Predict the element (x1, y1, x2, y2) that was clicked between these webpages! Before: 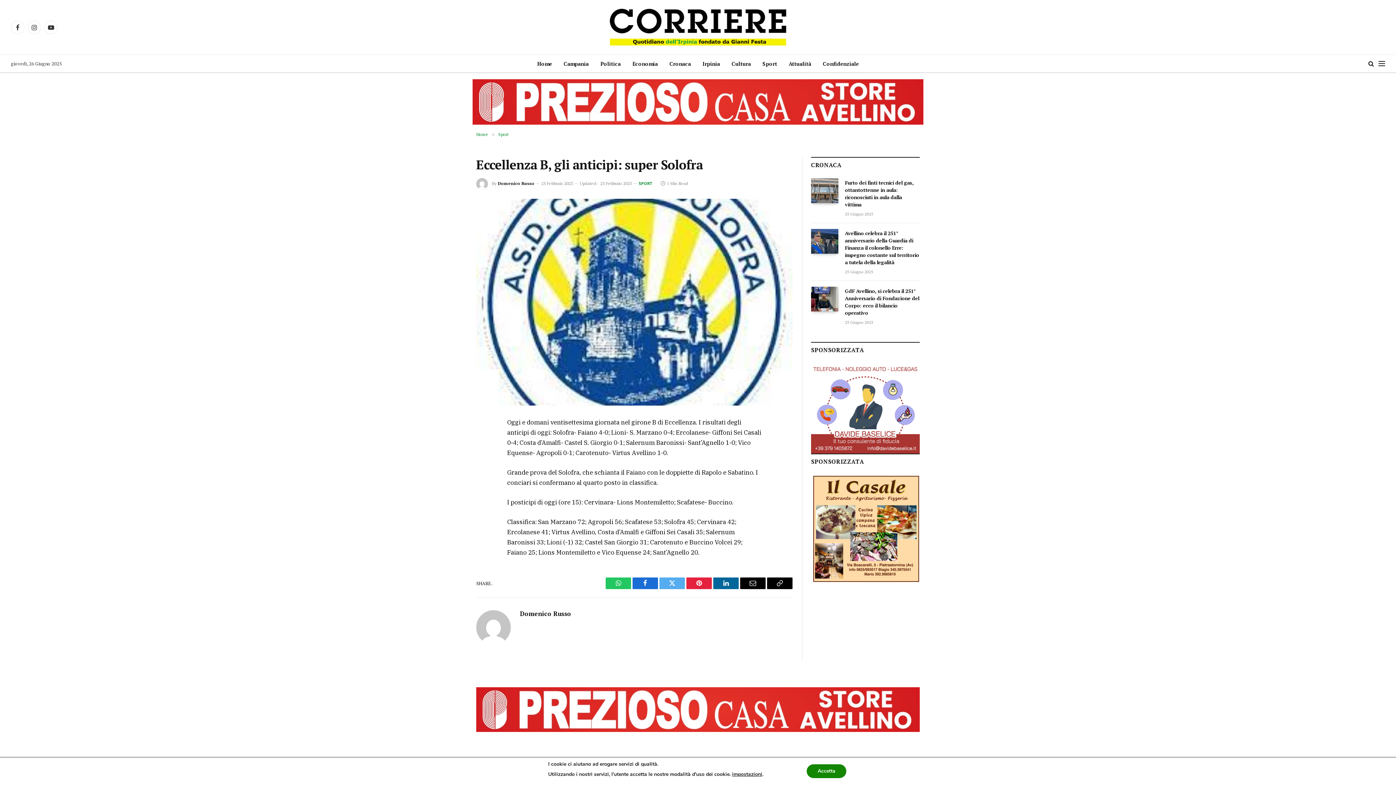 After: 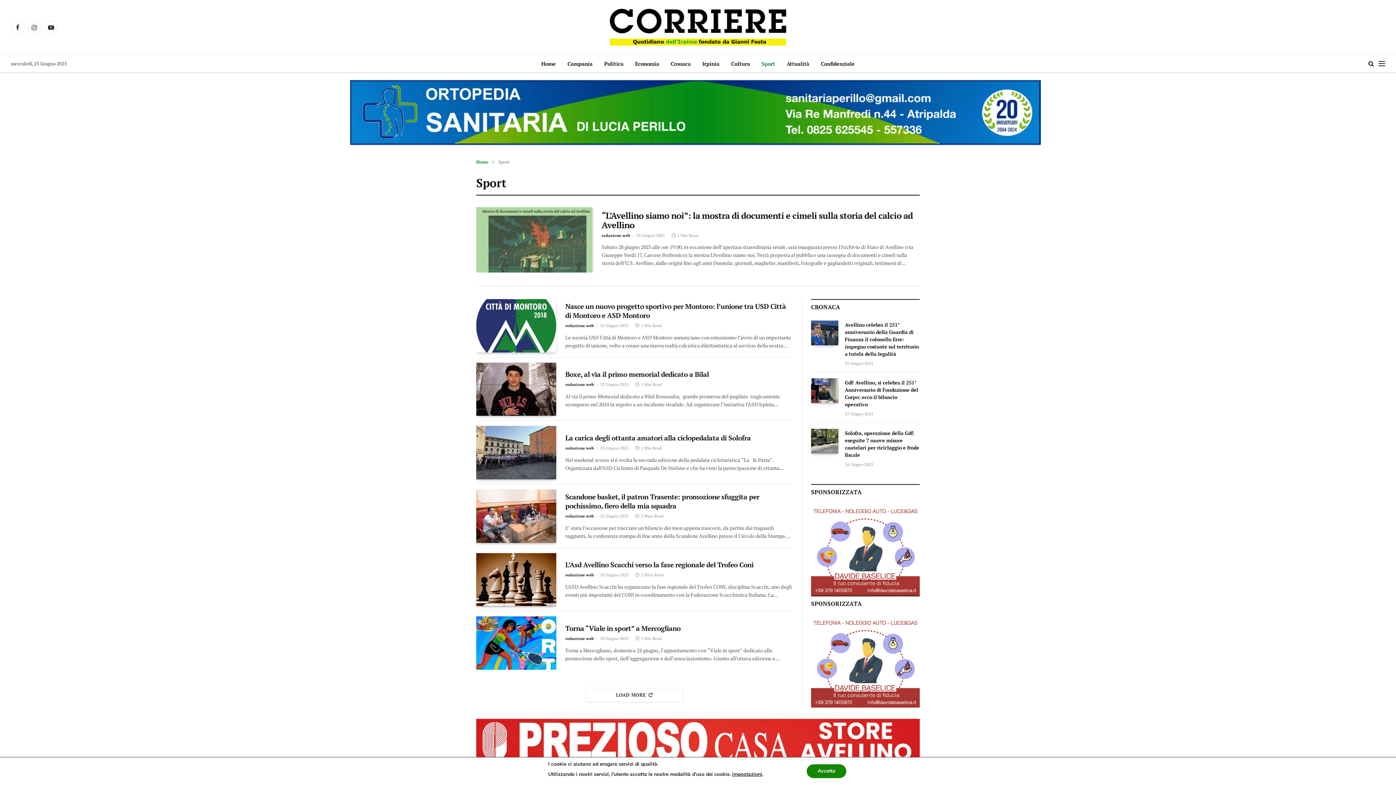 Action: label: Sport bbox: (756, 54, 783, 72)